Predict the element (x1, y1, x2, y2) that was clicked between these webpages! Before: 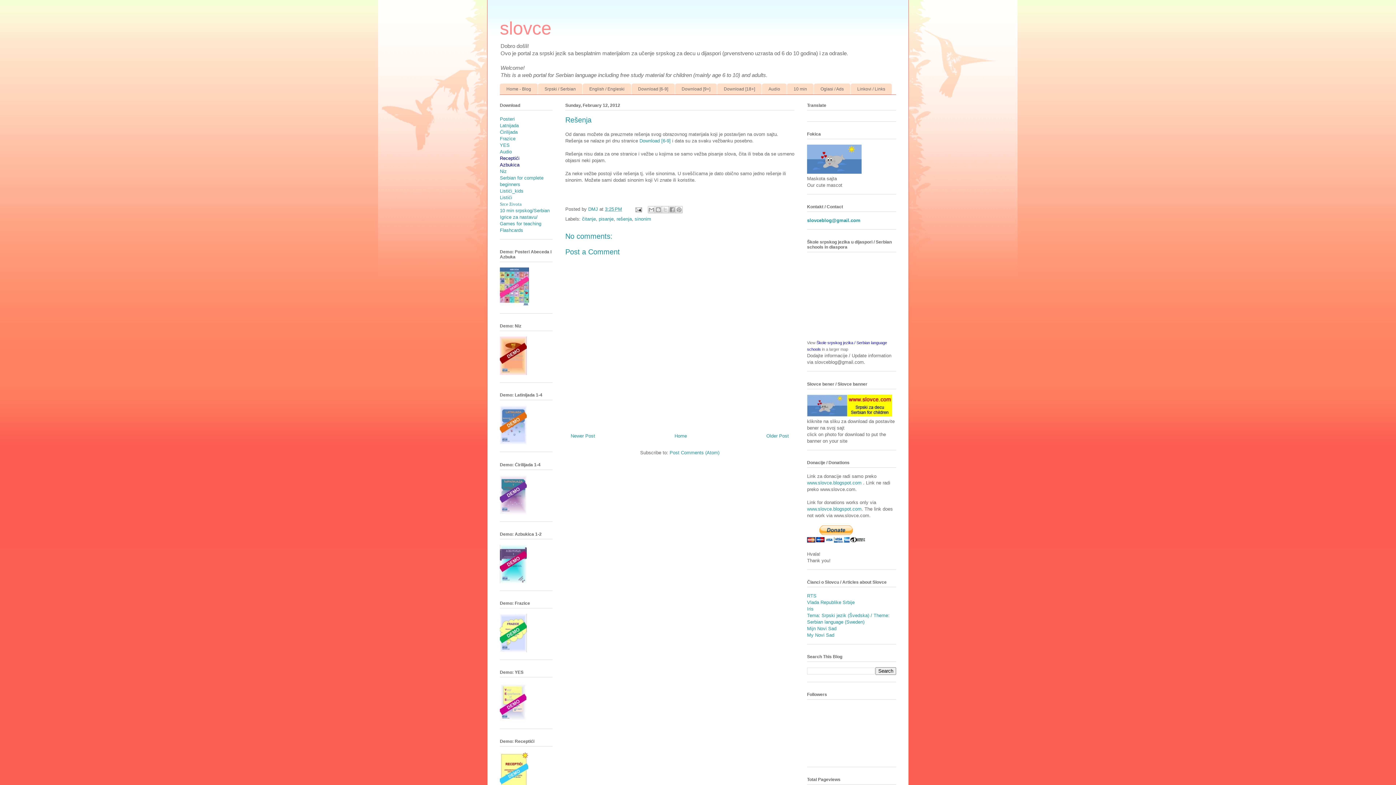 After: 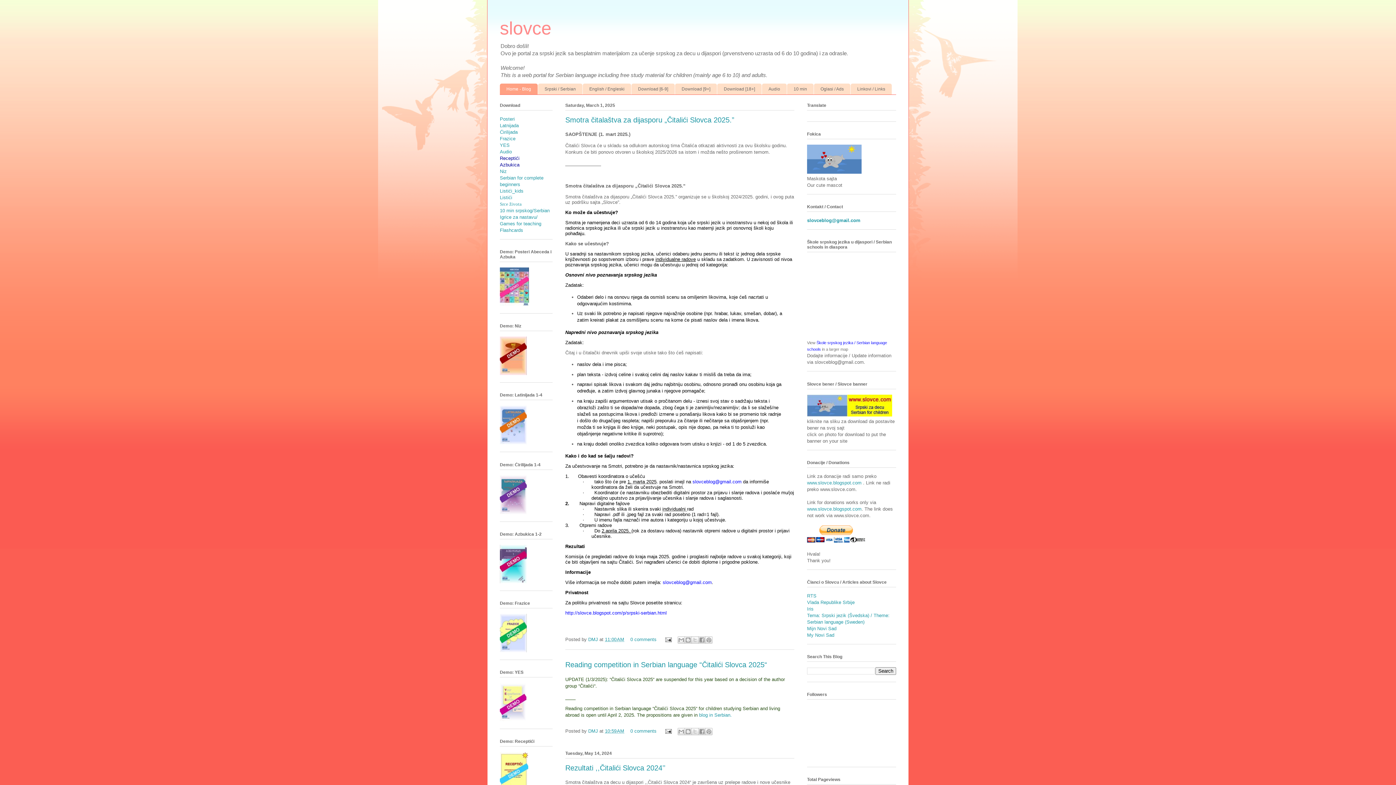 Action: bbox: (674, 433, 687, 438) label: Home